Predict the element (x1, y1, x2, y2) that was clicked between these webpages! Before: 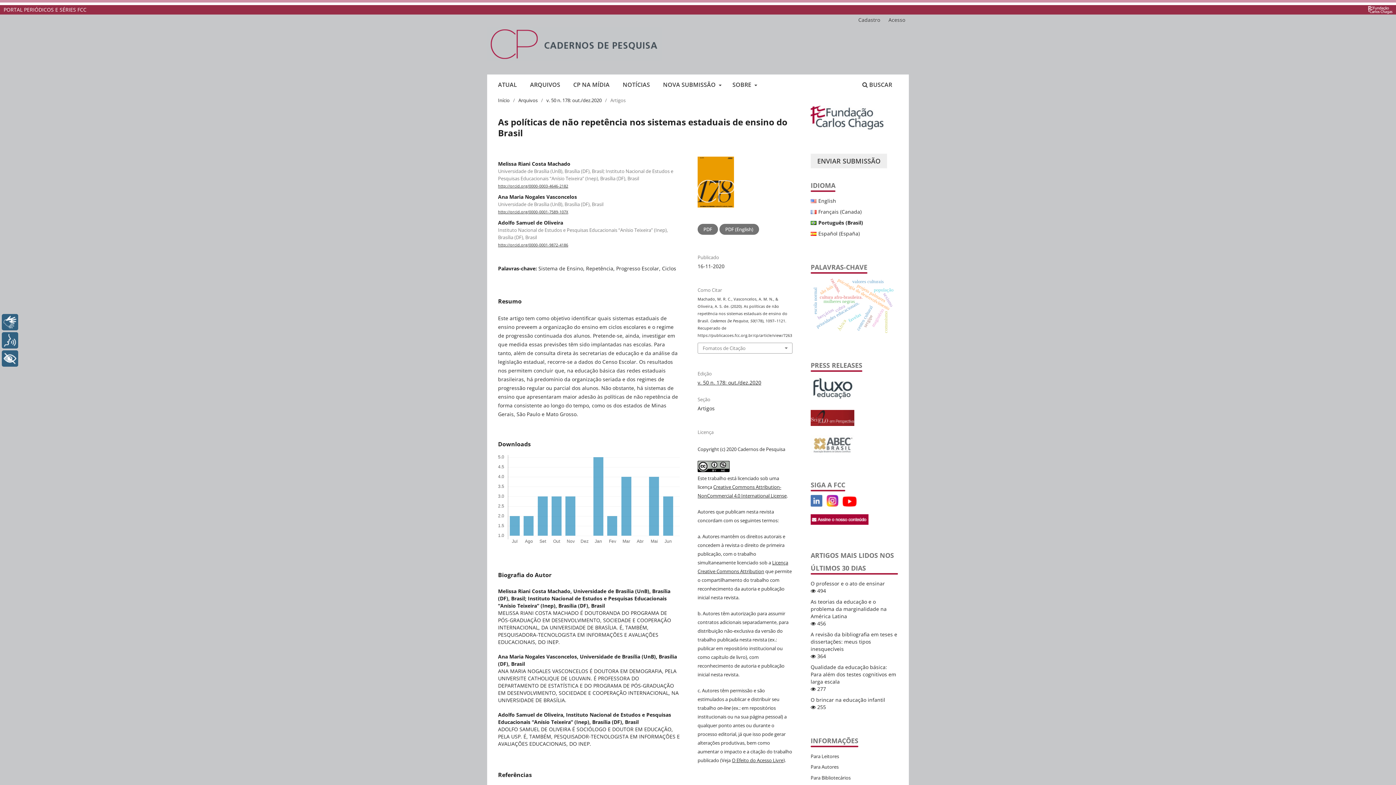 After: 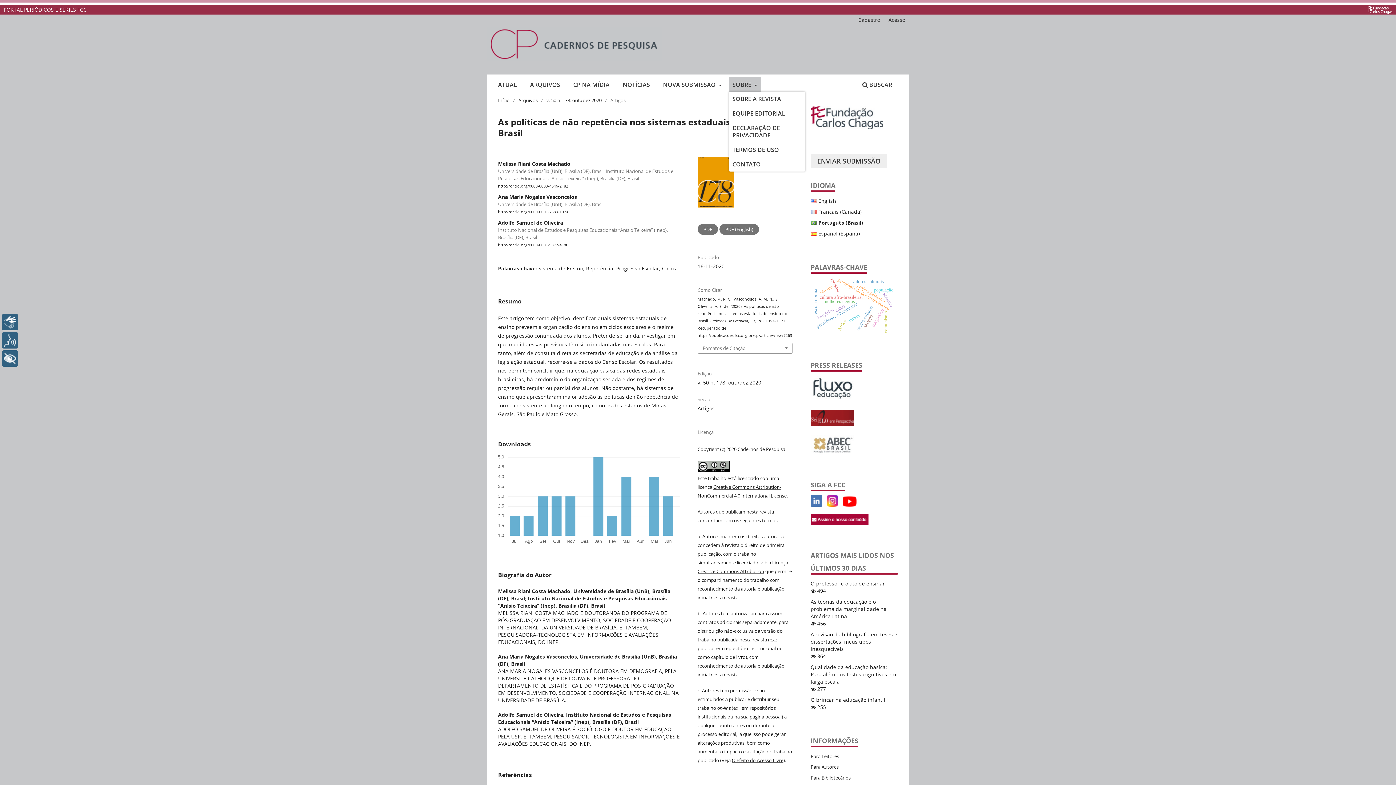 Action: label: SOBRE  bbox: (728, 77, 760, 91)